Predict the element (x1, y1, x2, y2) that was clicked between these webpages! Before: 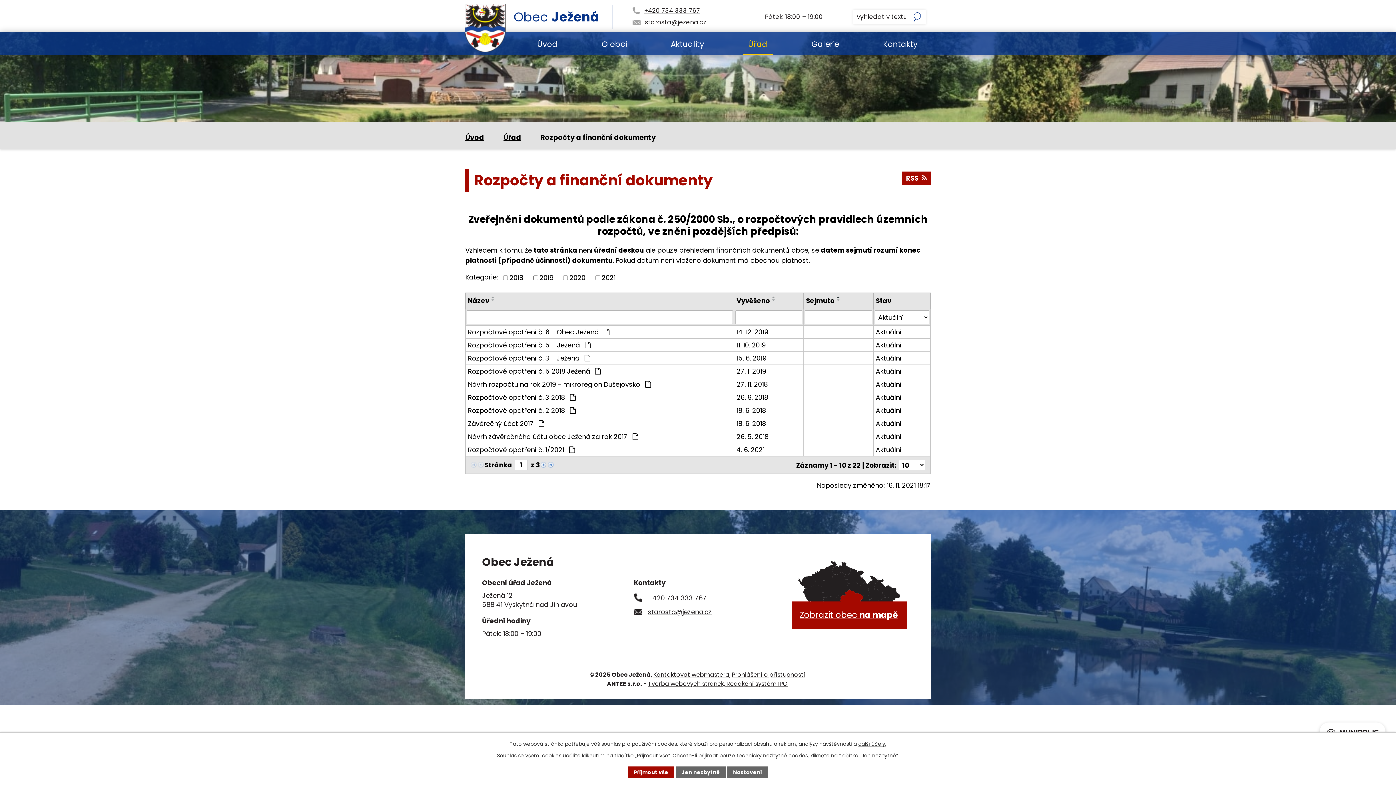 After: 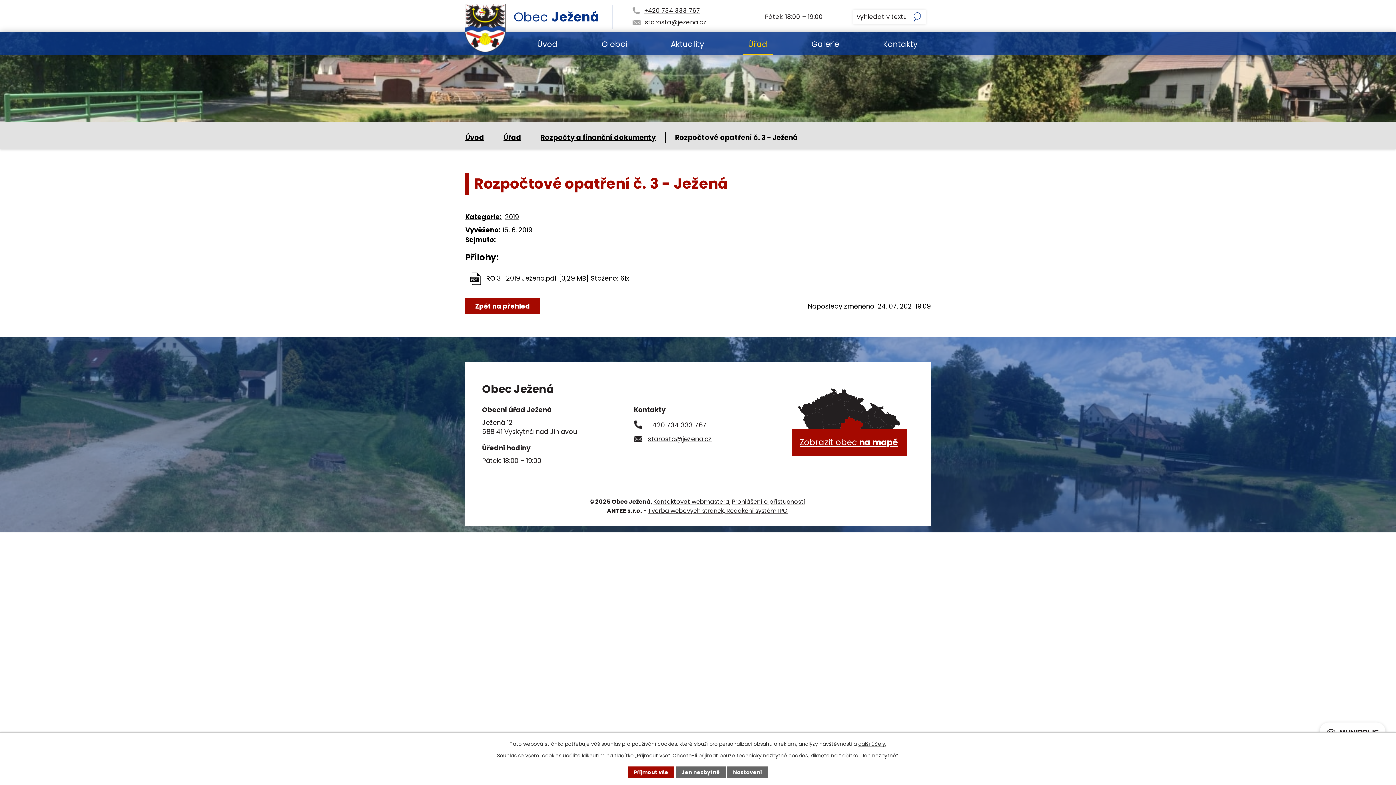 Action: bbox: (468, 353, 732, 363) label: Rozpočtové opatření č. 3 - Ježená 